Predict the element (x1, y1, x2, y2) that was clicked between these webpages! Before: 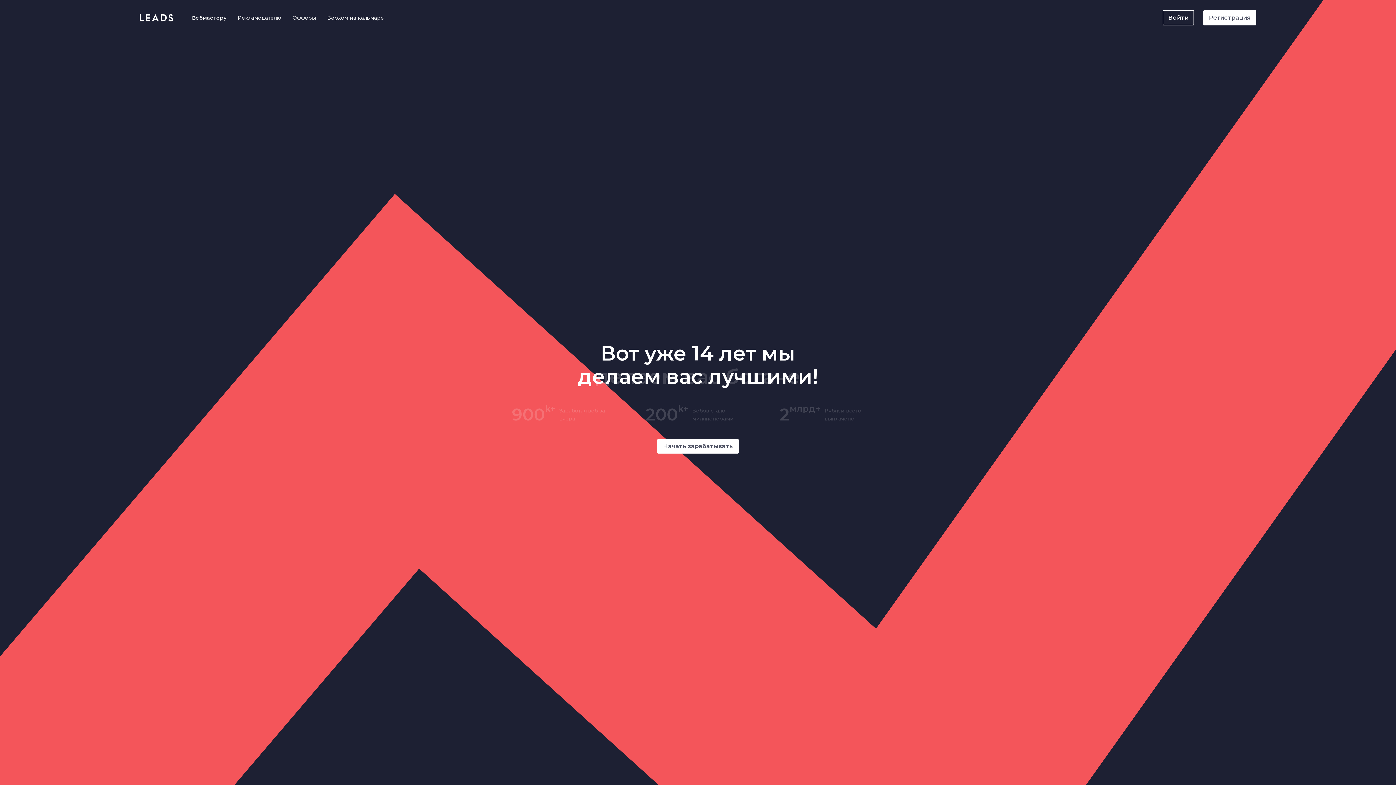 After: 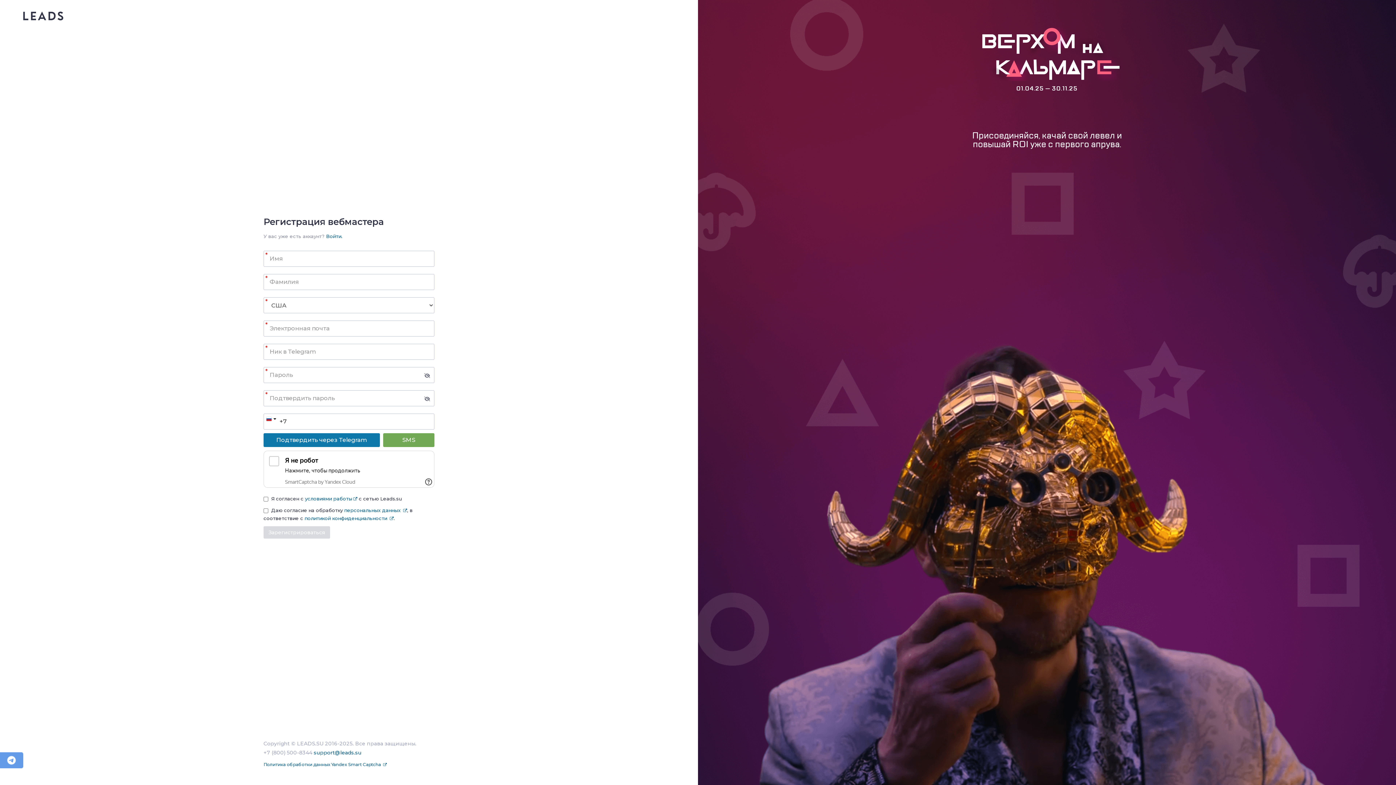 Action: label: Начать зарабатывать bbox: (657, 441, 738, 455)